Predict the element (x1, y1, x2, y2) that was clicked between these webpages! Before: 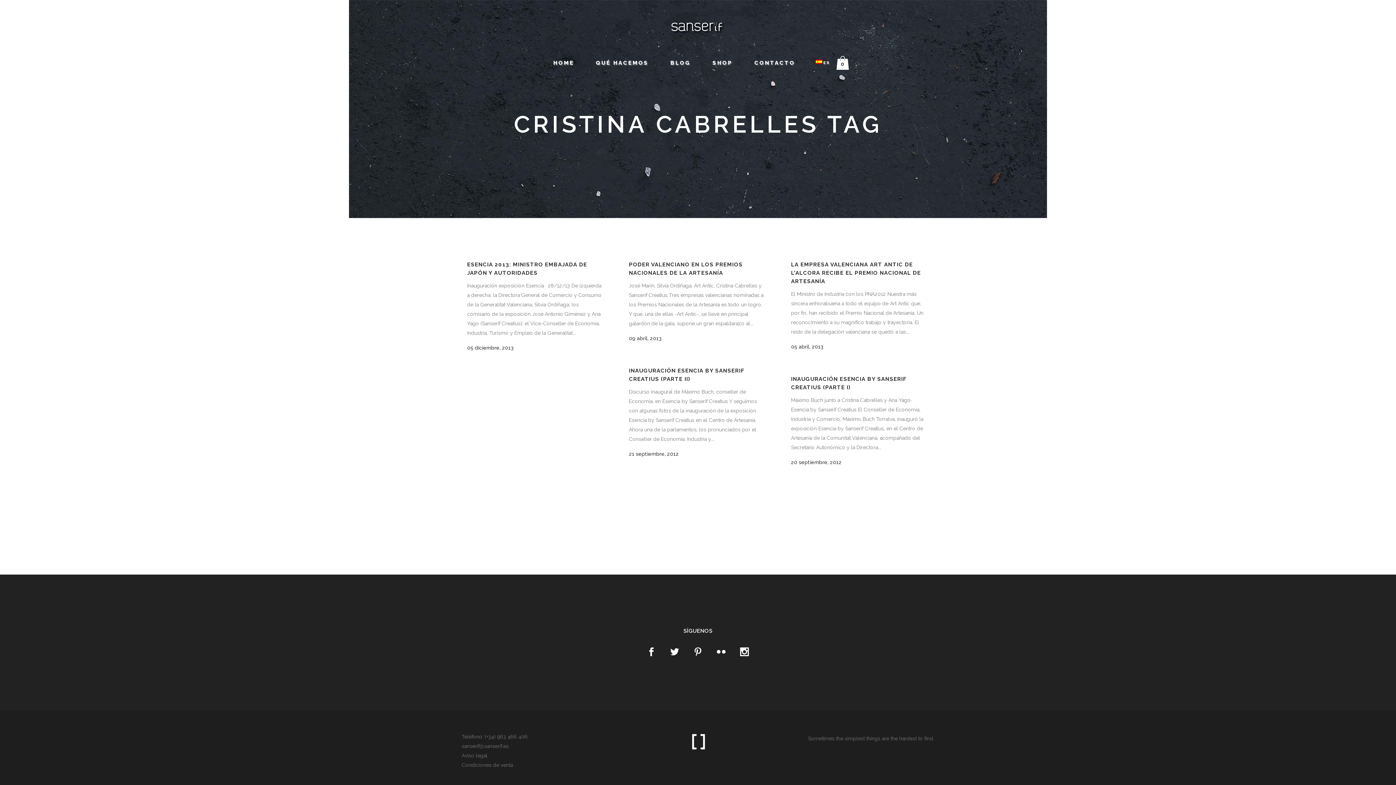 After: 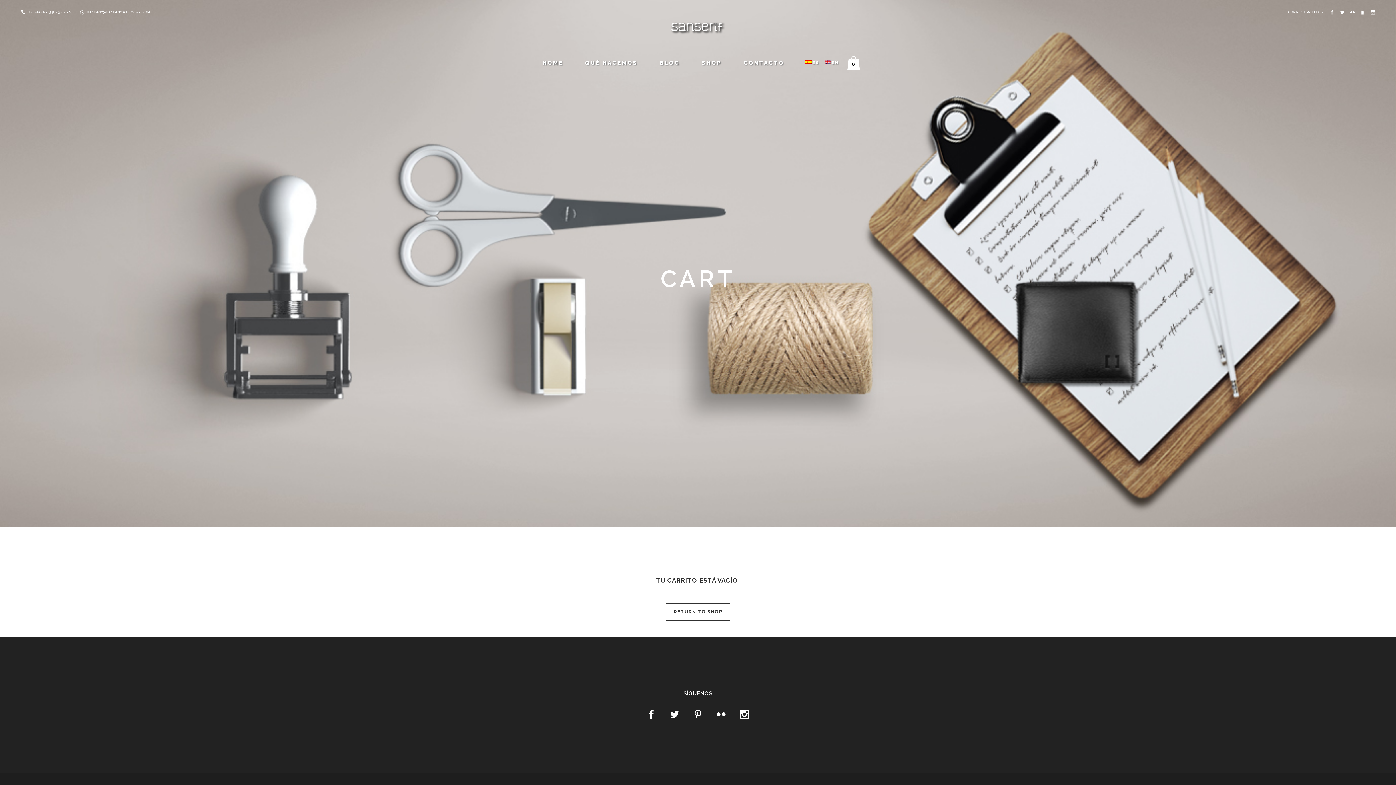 Action: label: 0 bbox: (836, 56, 852, 69)